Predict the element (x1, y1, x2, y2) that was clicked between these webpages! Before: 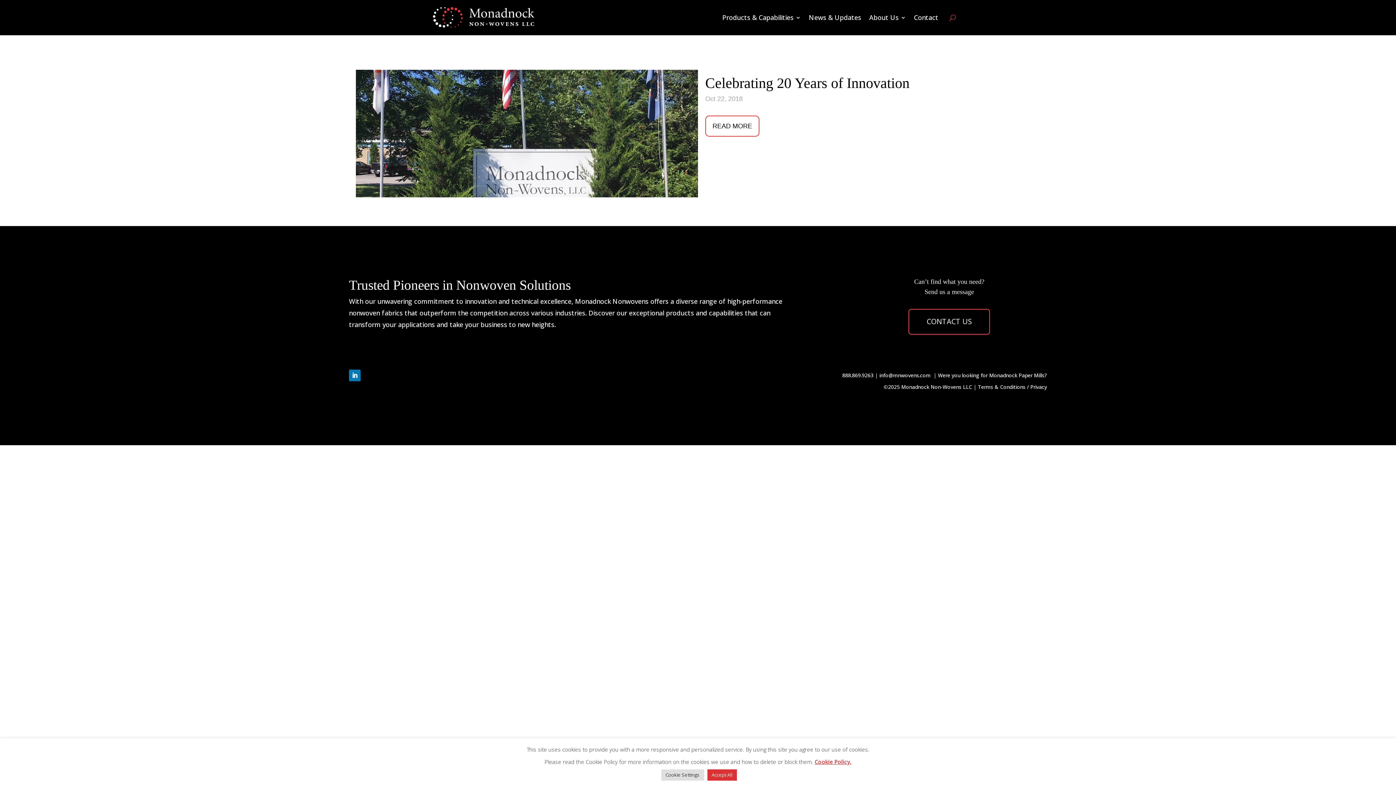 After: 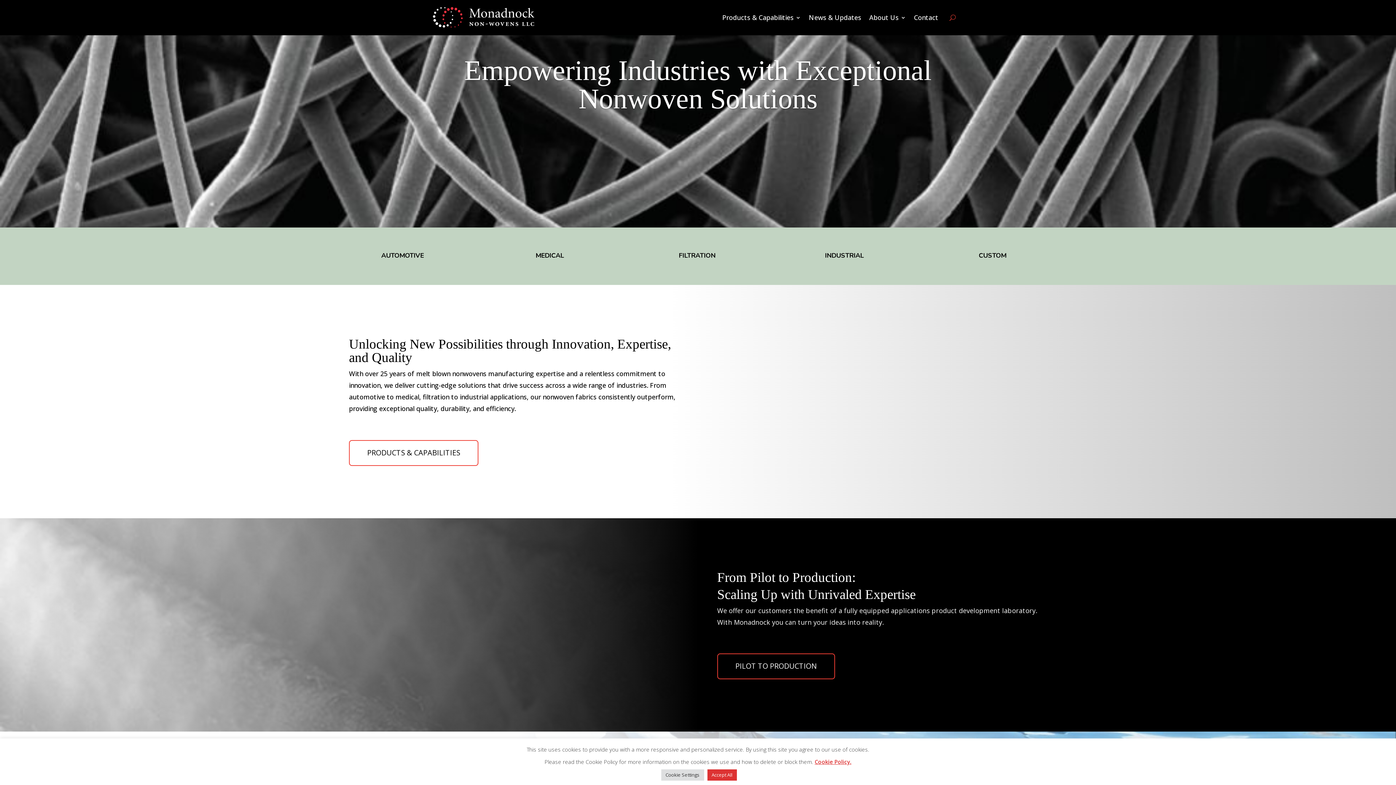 Action: bbox: (429, 3, 538, 32)